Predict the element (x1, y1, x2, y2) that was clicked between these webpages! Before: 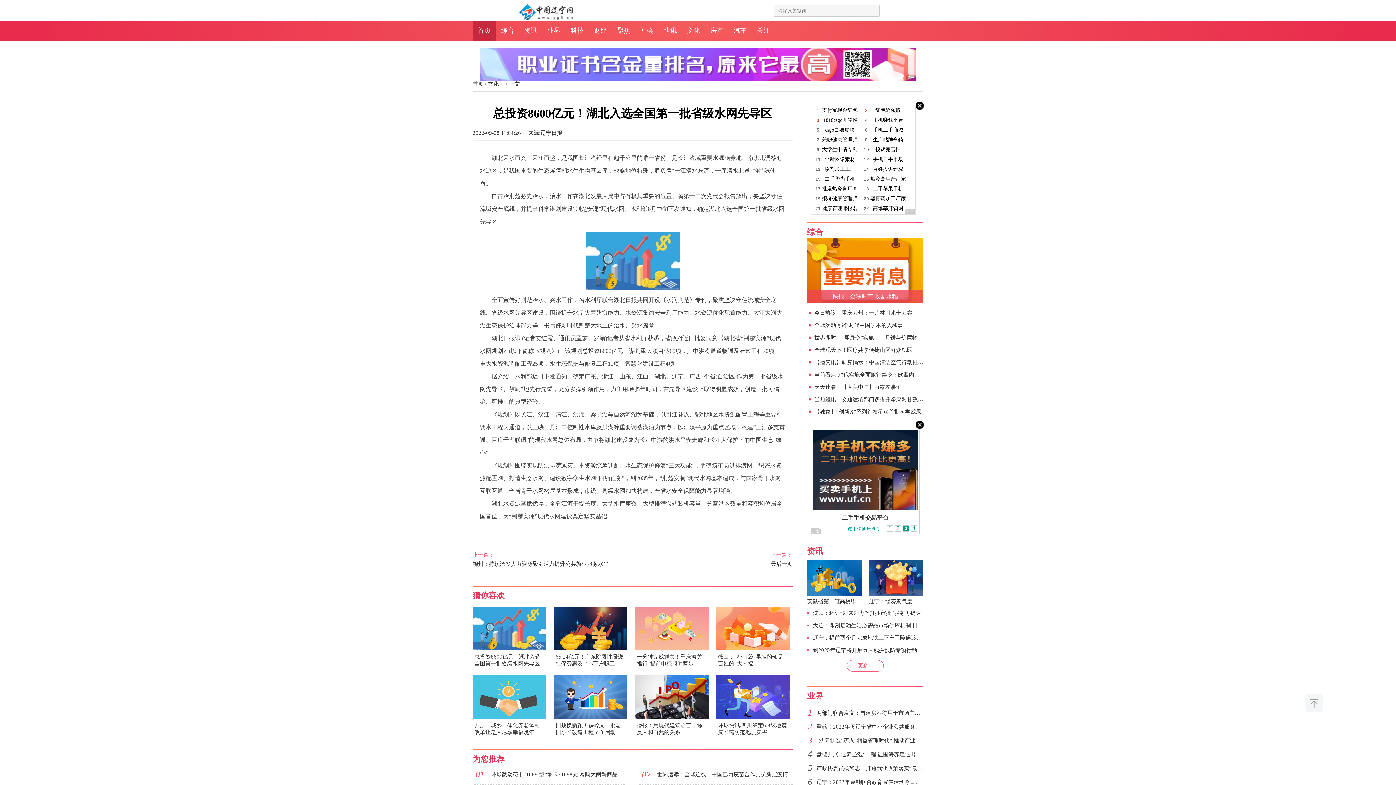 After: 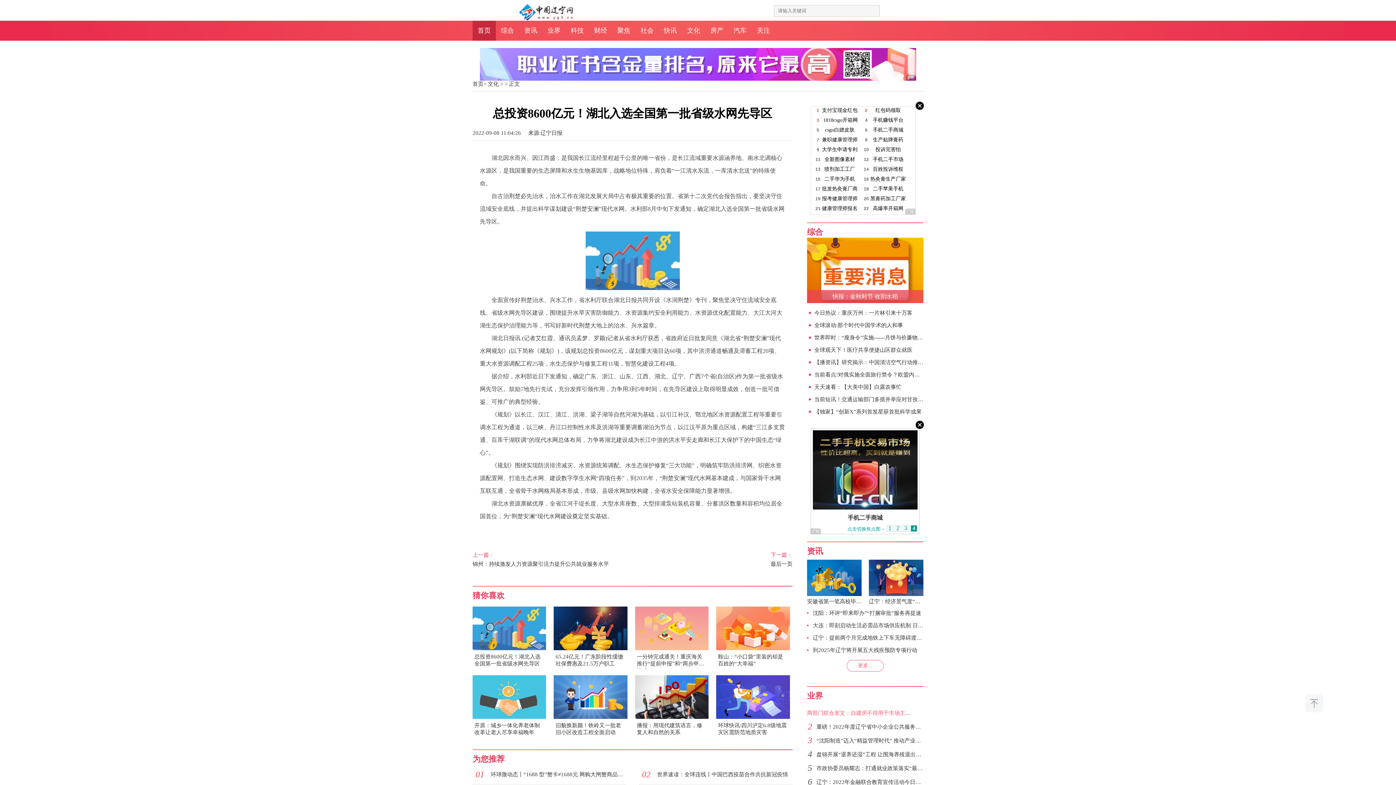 Action: label: 两部门联合发文：自建房不得用于市场主体住所登记 bbox: (816, 710, 942, 716)